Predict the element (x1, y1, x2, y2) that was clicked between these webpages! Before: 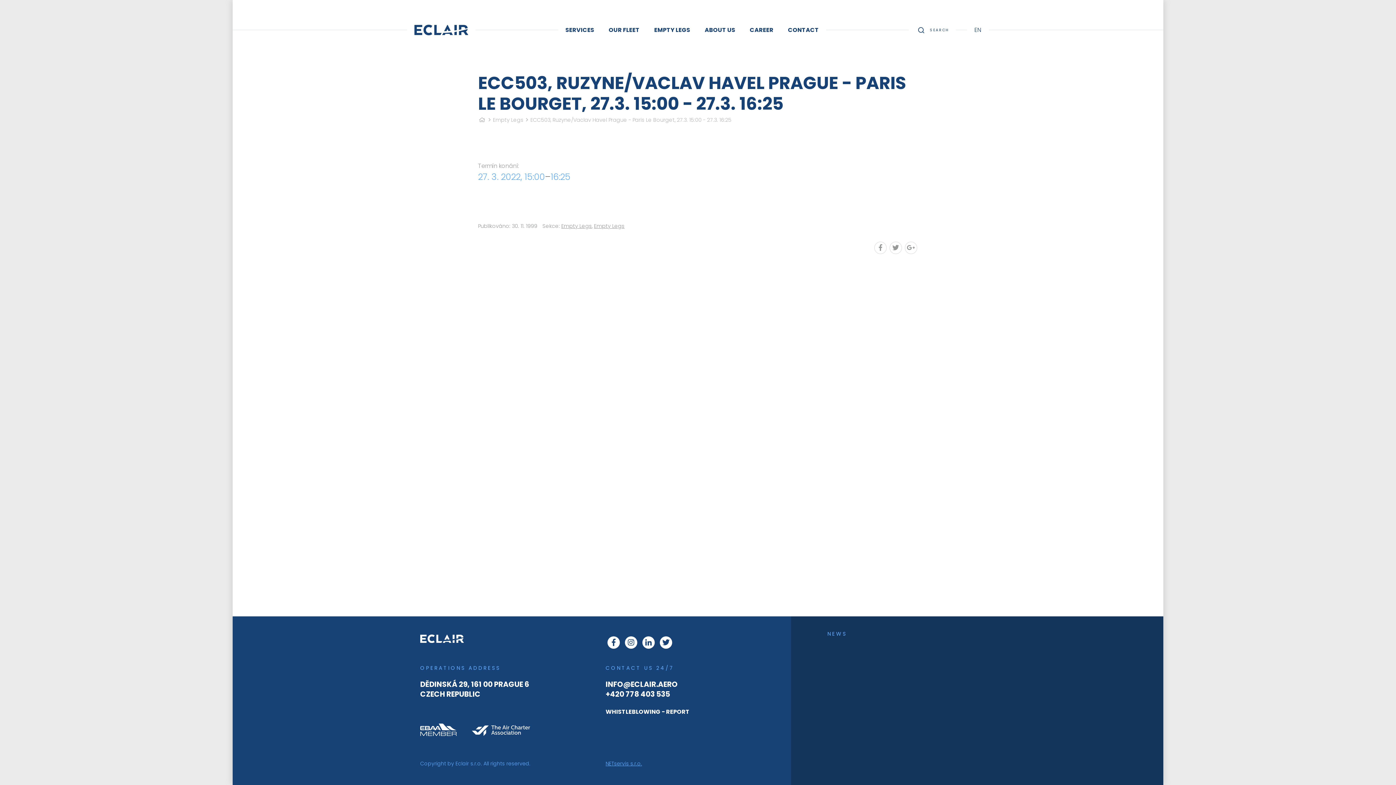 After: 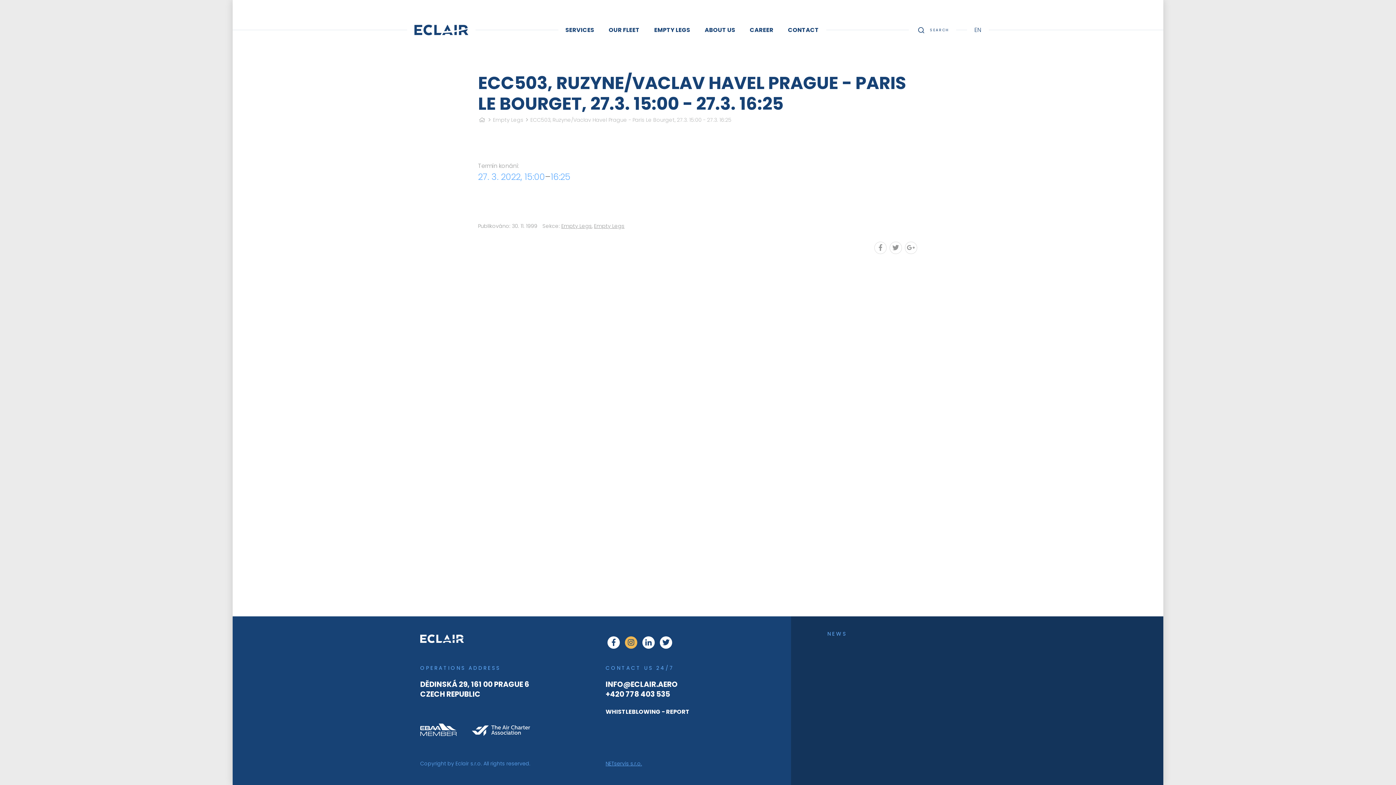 Action: bbox: (625, 636, 637, 649)